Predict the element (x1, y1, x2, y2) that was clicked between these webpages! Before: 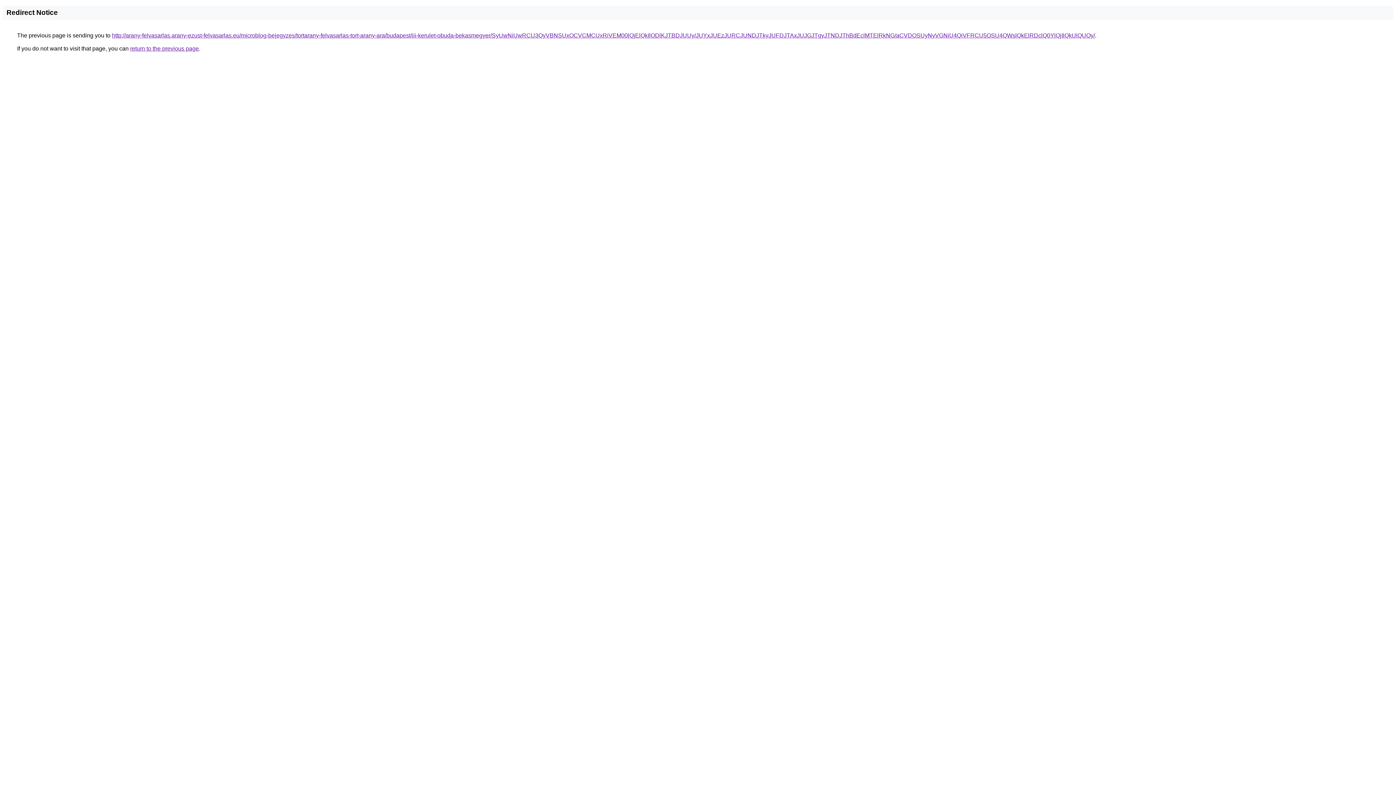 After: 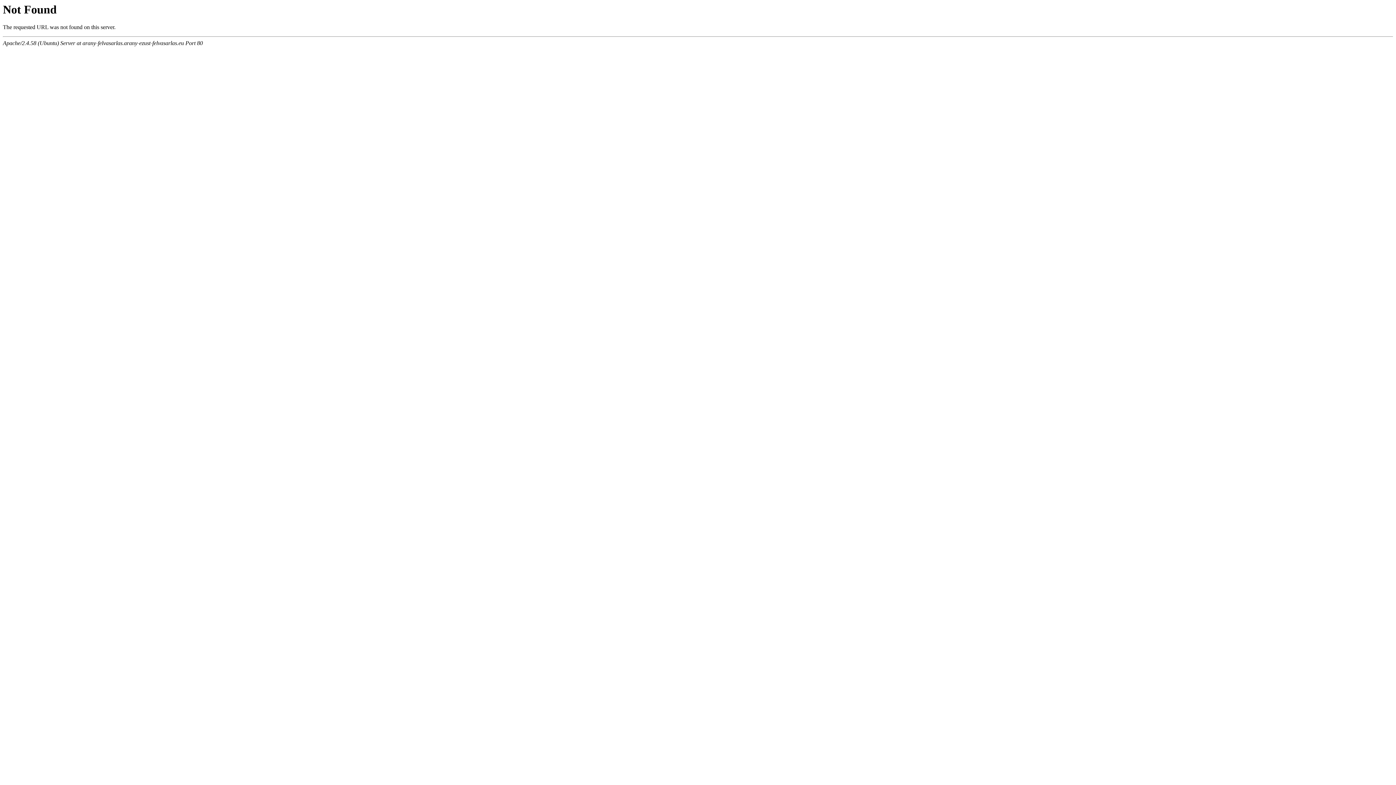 Action: bbox: (112, 32, 1095, 38) label: http://arany-felvasarlas.arany-ezust-felvasarlas.eu/microblog-bejegyzes/tortarany-felvasarlas-tort-arany-ara/budapest/iii-kerulet-obuda-bekasmegyer/SyUwNiUwRCU3QyVBNSUxOCVCMCUxRiVEM00lQjElQkIlODlKJTBDJUUy/JUYxJUEzJURCJUNDJTkyJUFDJTAxJUJGJTgyJTNDJThBdEclMTElRkNG/aCVDOSUyNyVGNiU4QiVFRCU5OSU4QWslQkElRDclQ0YlQjIlQkUlQUQy/